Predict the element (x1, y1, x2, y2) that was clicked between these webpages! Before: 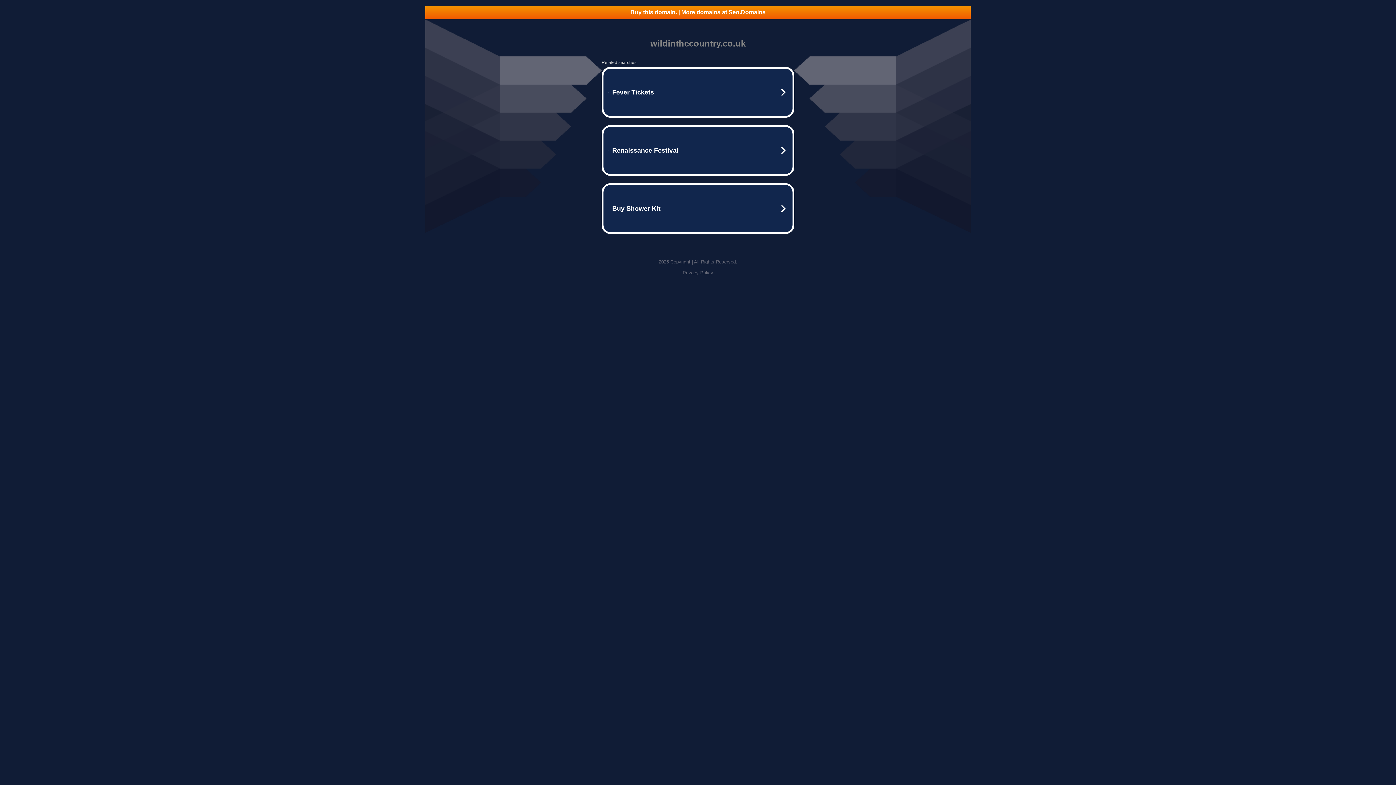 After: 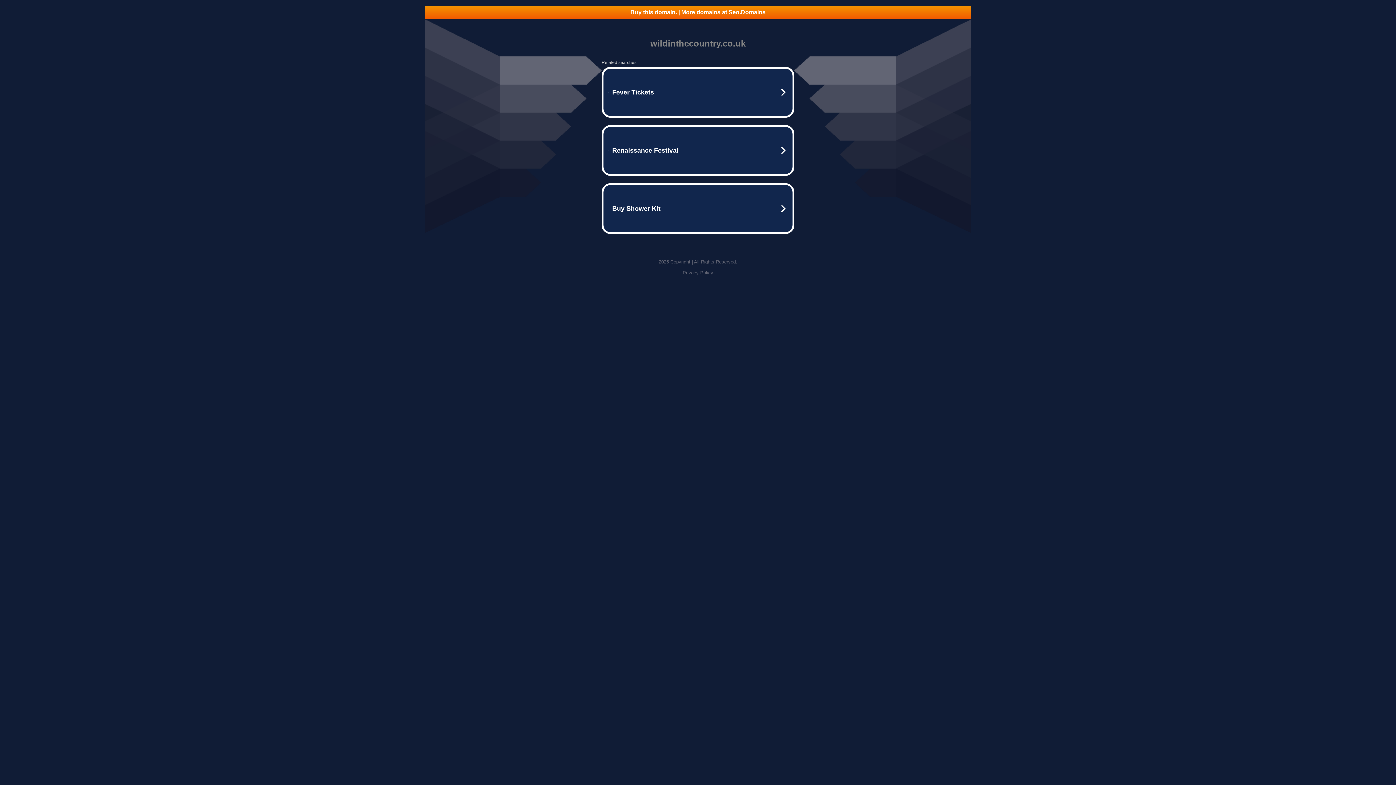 Action: label: Privacy Policy bbox: (682, 270, 713, 275)